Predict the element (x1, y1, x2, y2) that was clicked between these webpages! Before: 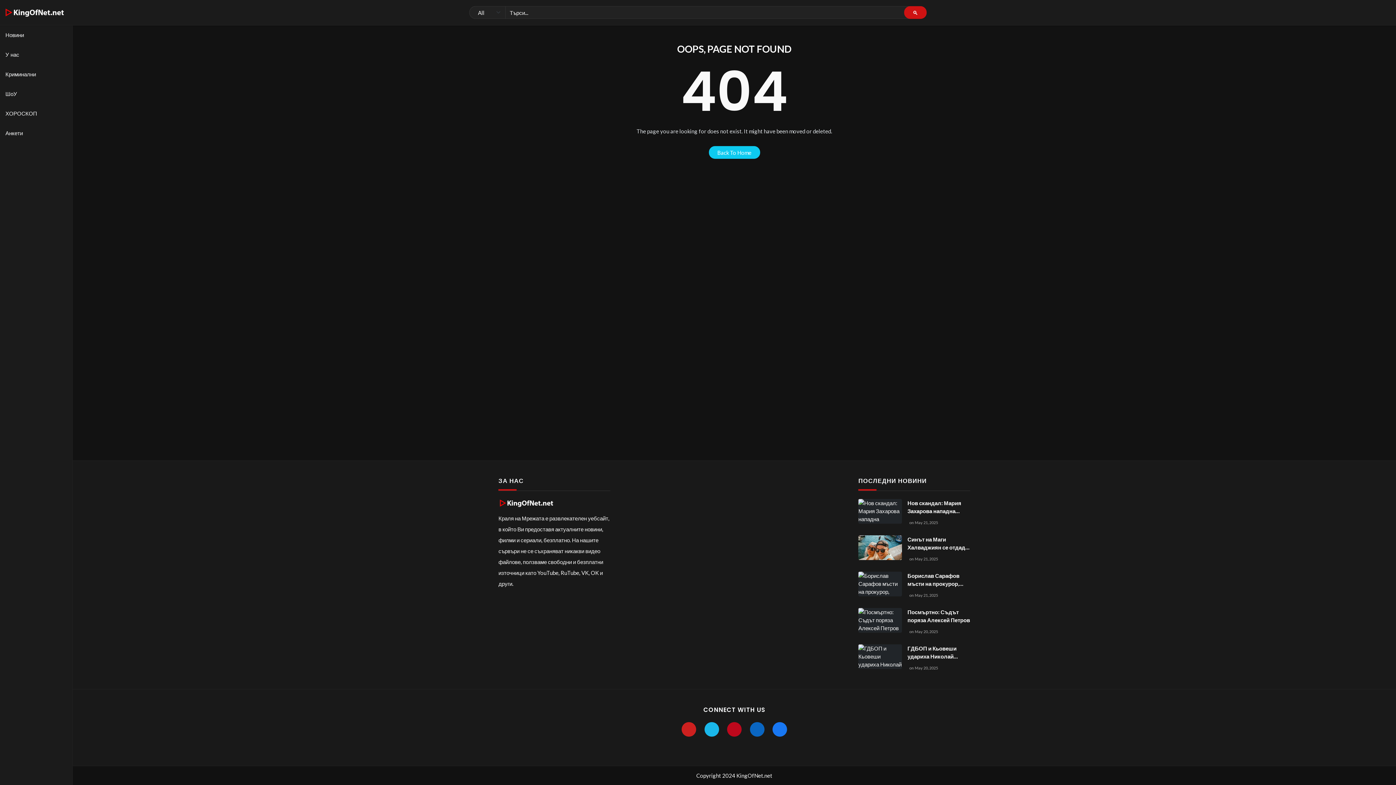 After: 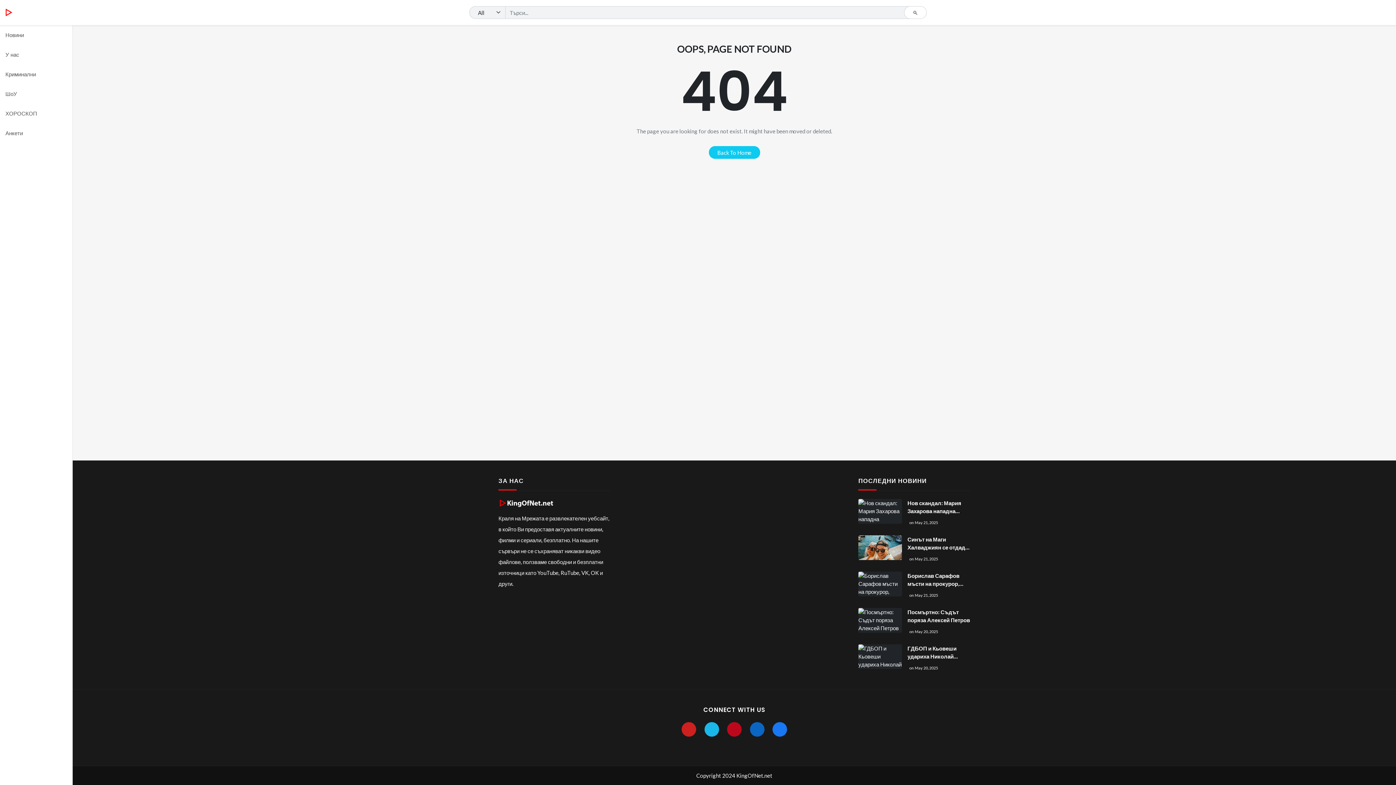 Action: bbox: (1391, 12, 1392, 13)